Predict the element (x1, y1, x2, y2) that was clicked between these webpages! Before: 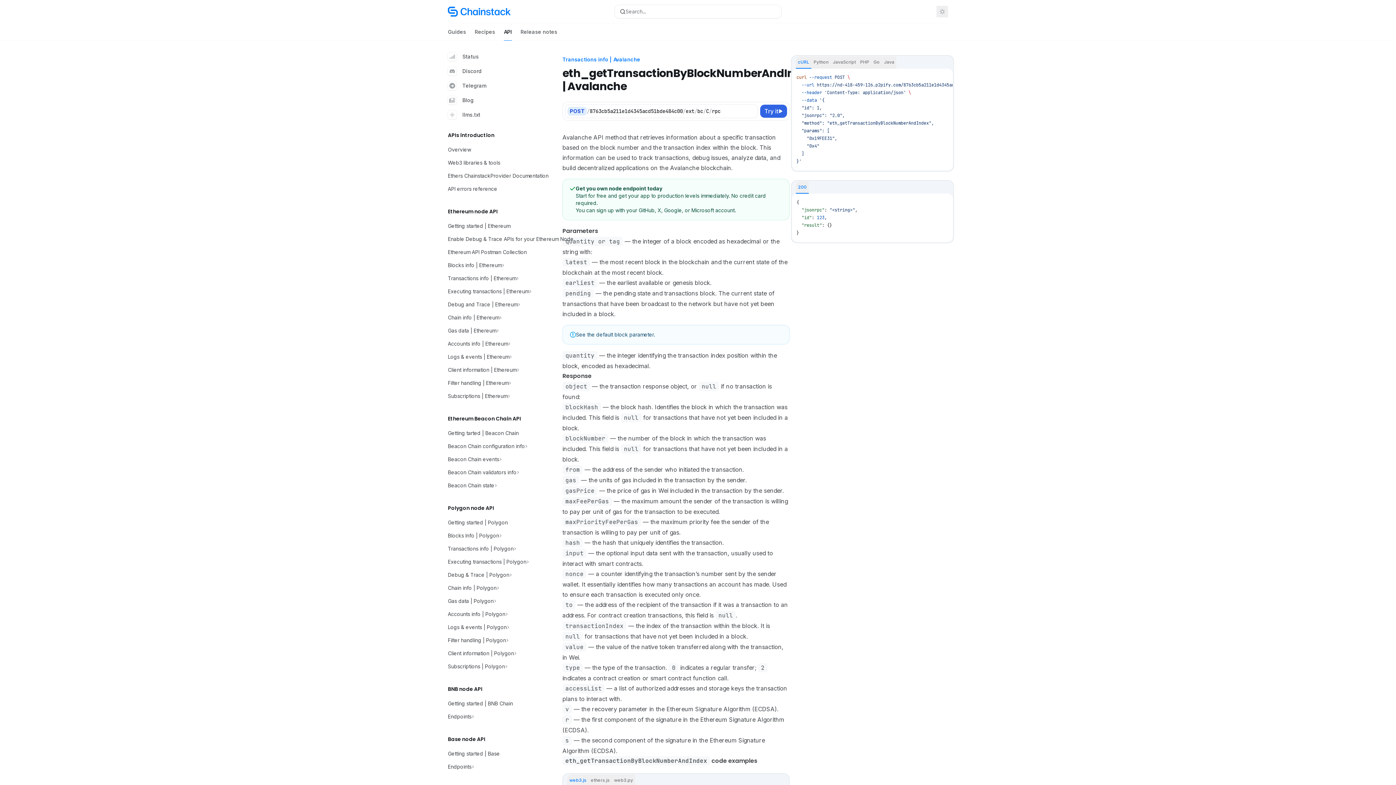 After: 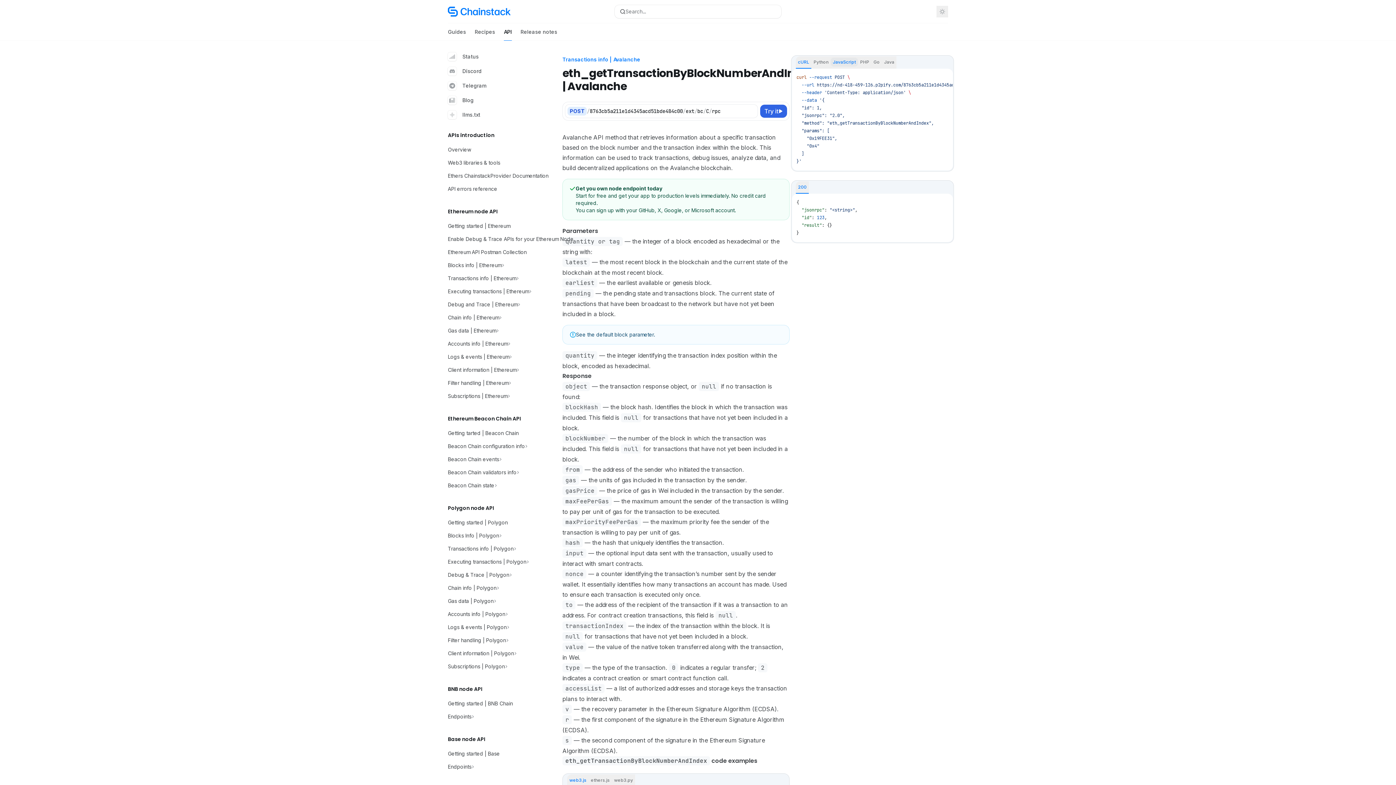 Action: label: JavaScript bbox: (830, 56, 858, 68)